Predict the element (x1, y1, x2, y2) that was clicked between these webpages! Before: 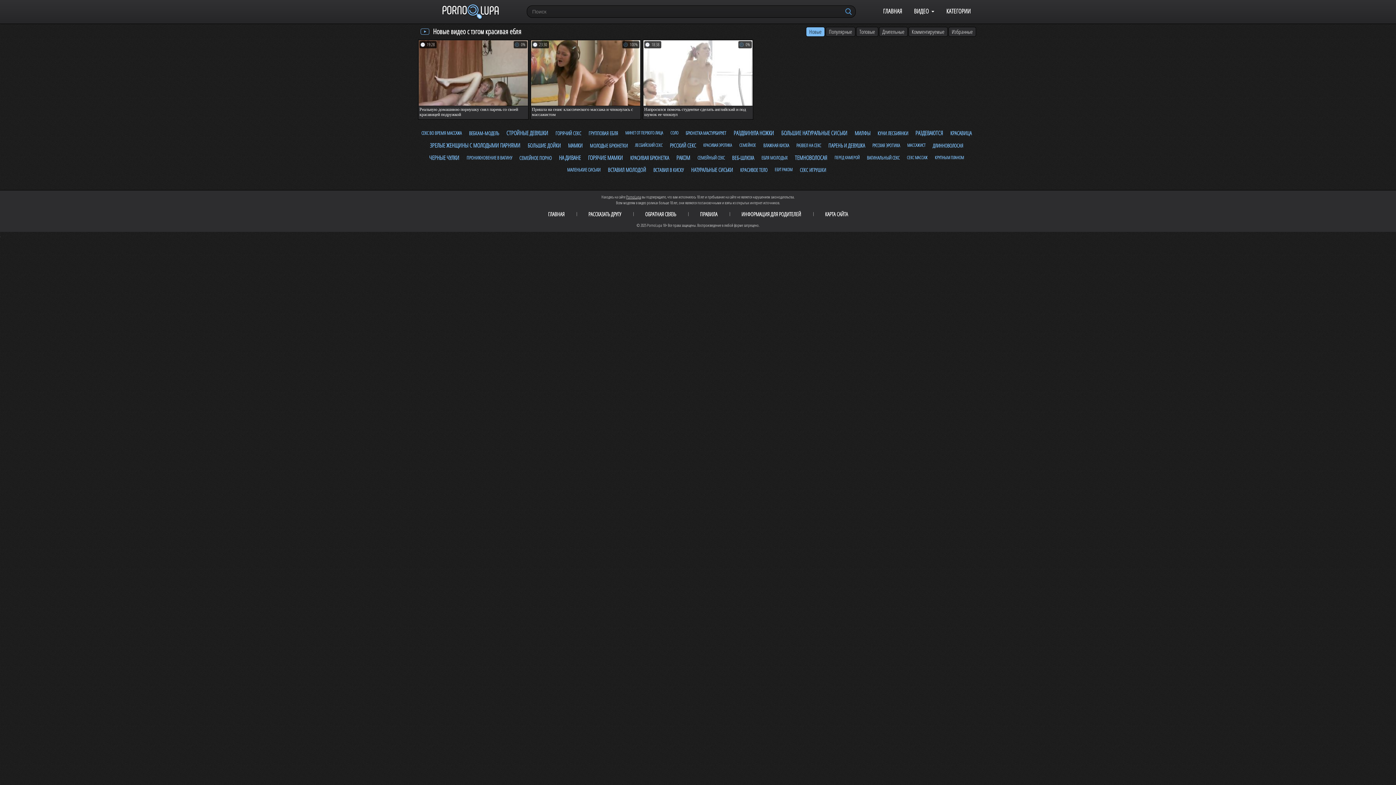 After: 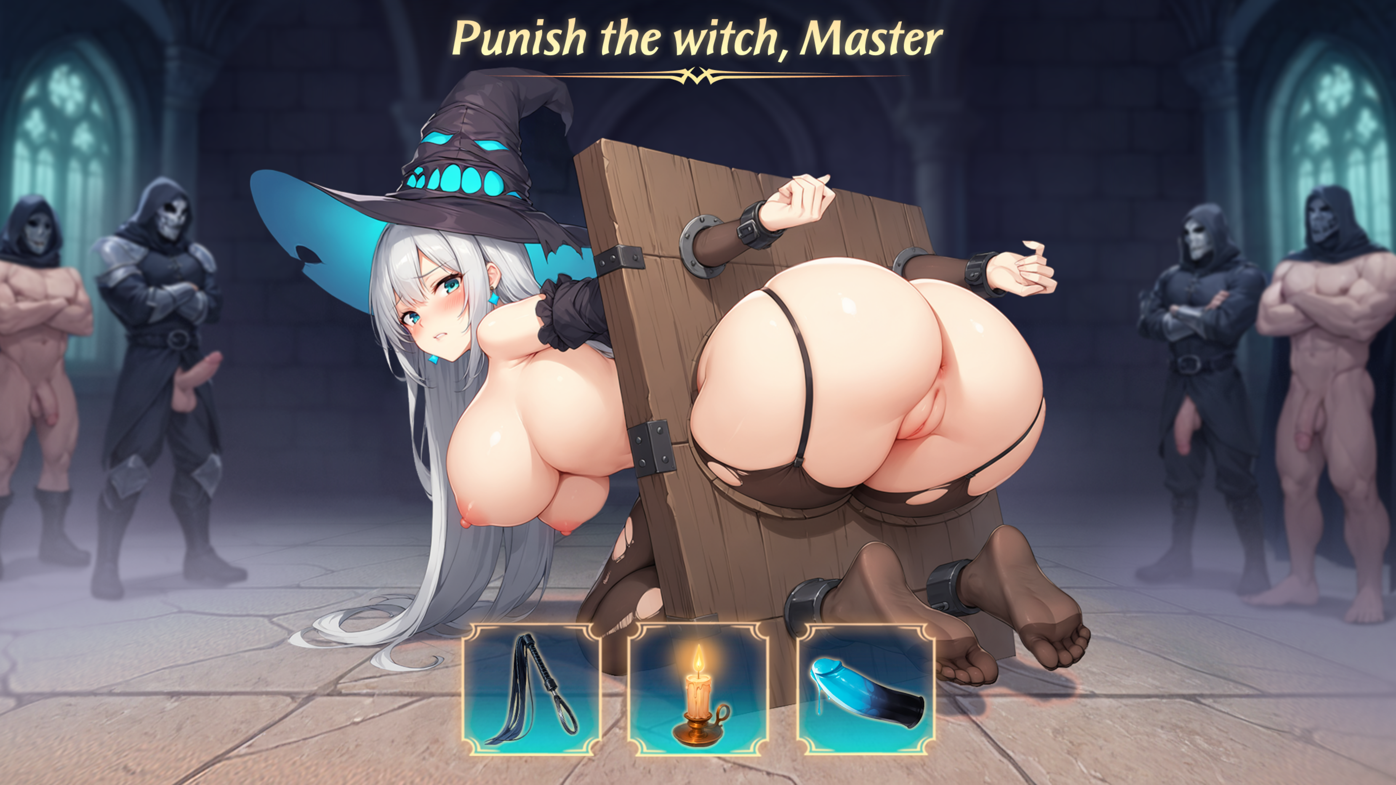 Action: label: ПРОНИКНОВЕНИЕ В ВАГИНУ bbox: (466, 154, 512, 161)